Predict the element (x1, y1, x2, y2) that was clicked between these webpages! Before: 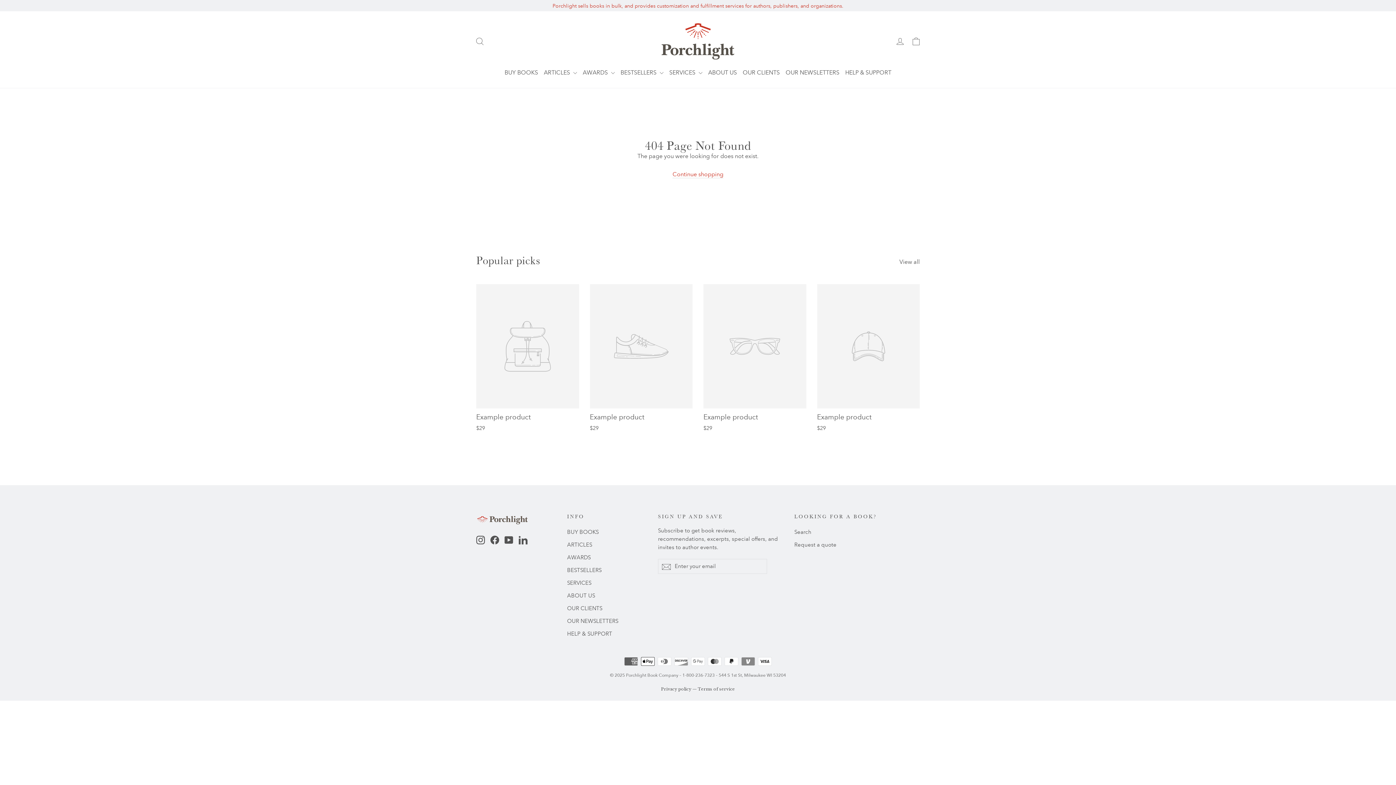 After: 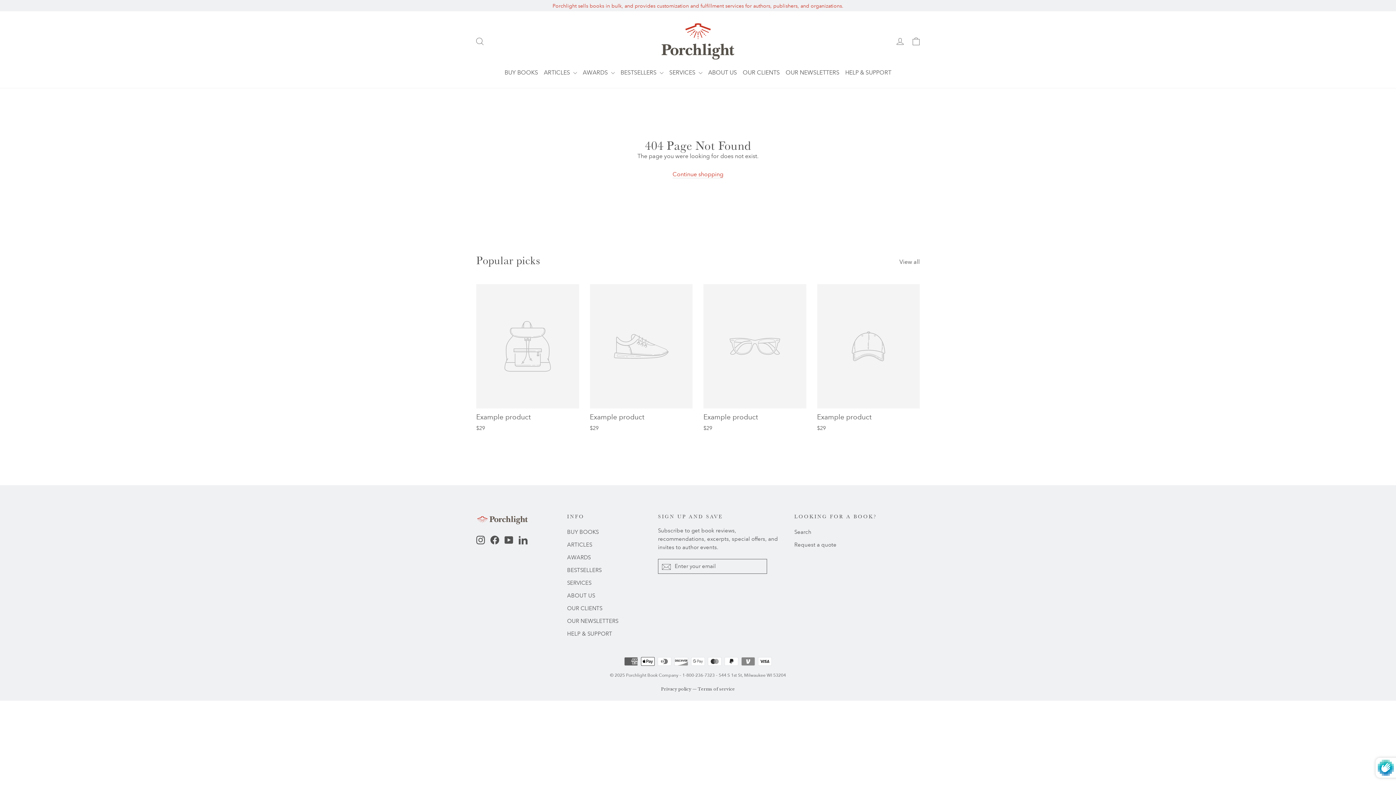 Action: bbox: (658, 559, 674, 574) label: Subscribe